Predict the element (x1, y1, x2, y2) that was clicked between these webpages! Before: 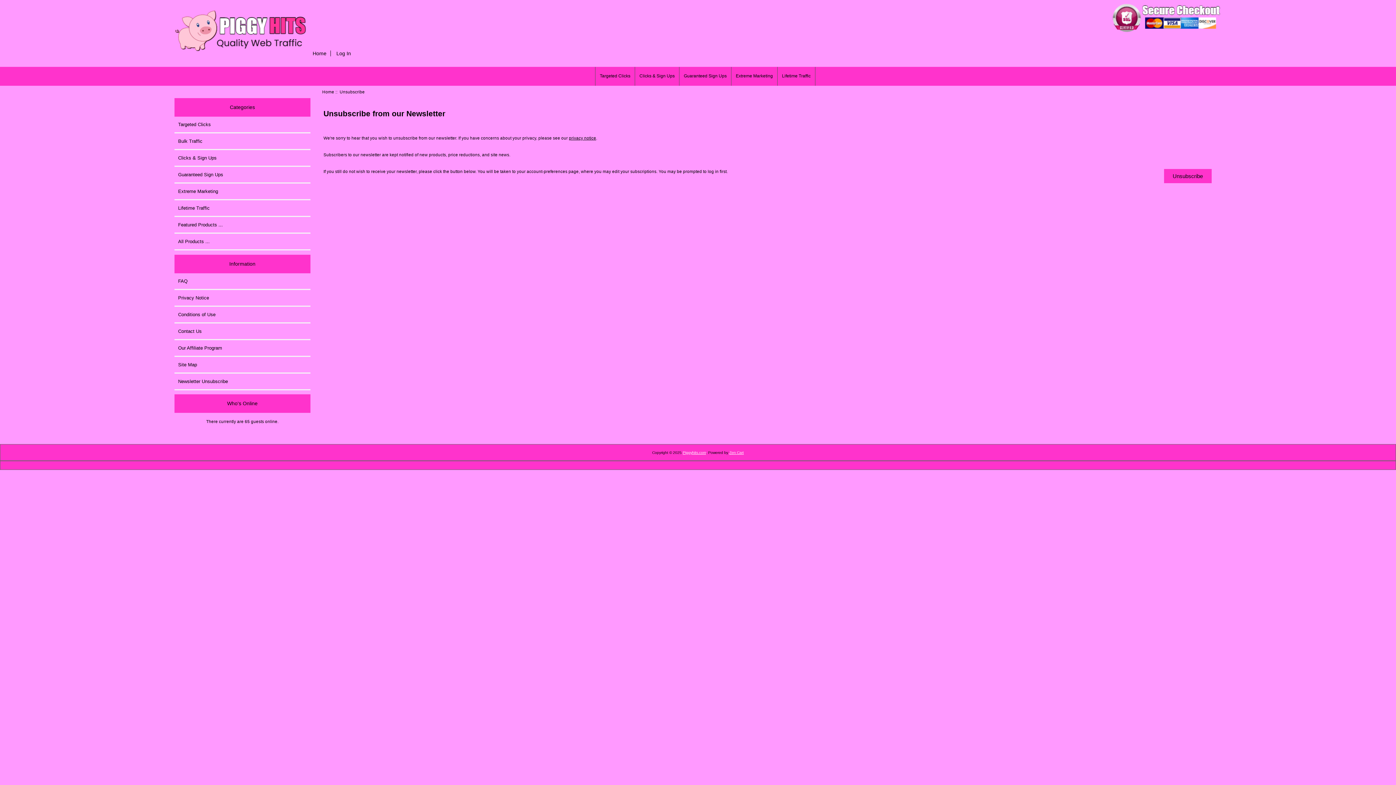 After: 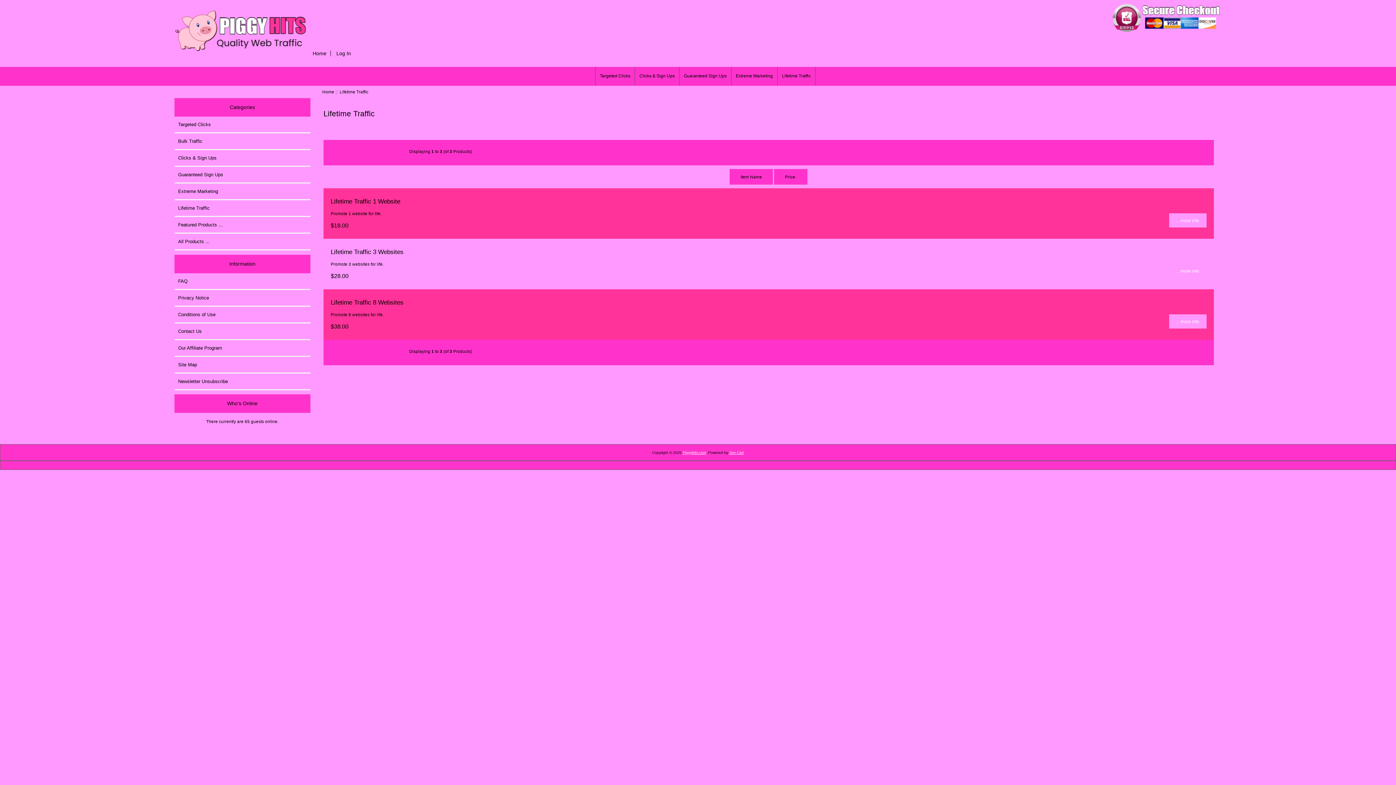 Action: label: Lifetime Traffic bbox: (174, 200, 310, 216)